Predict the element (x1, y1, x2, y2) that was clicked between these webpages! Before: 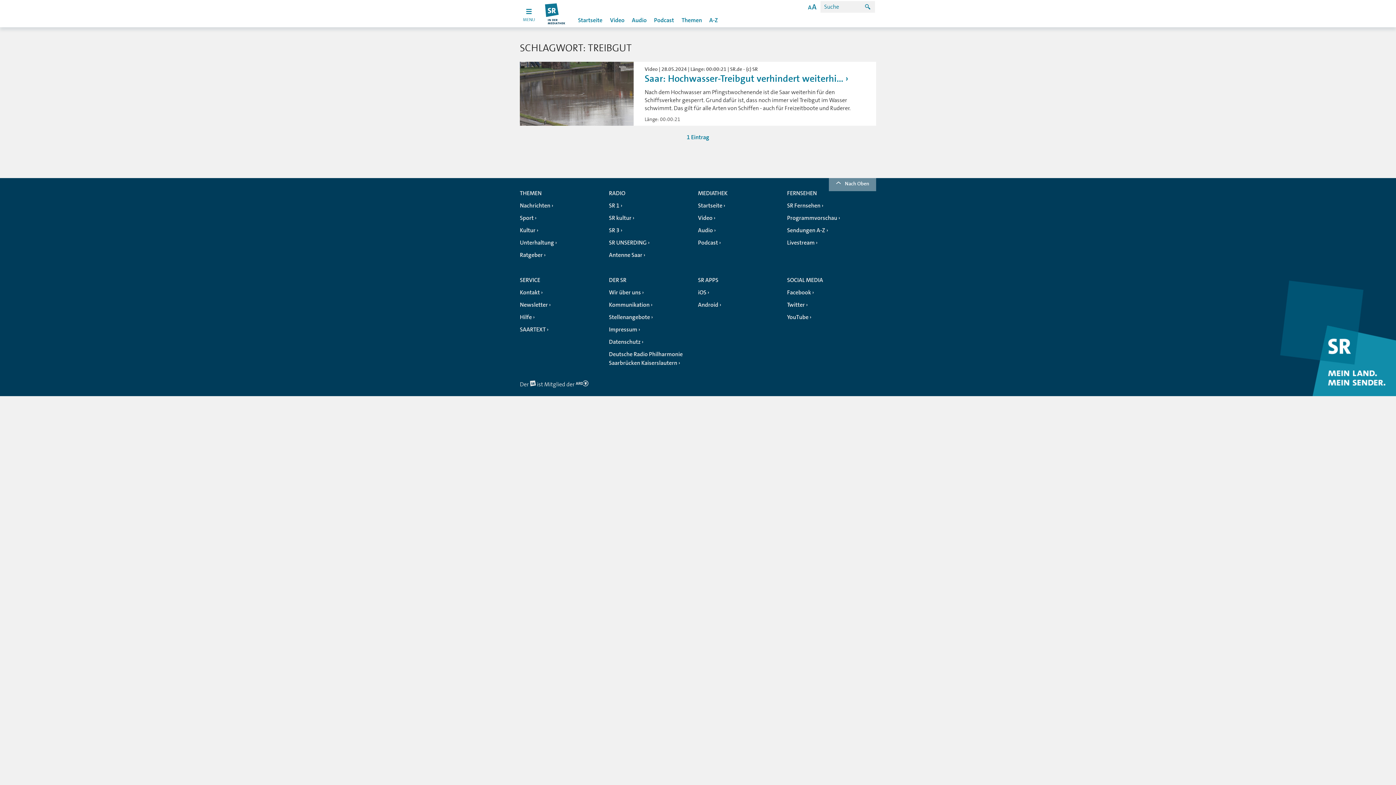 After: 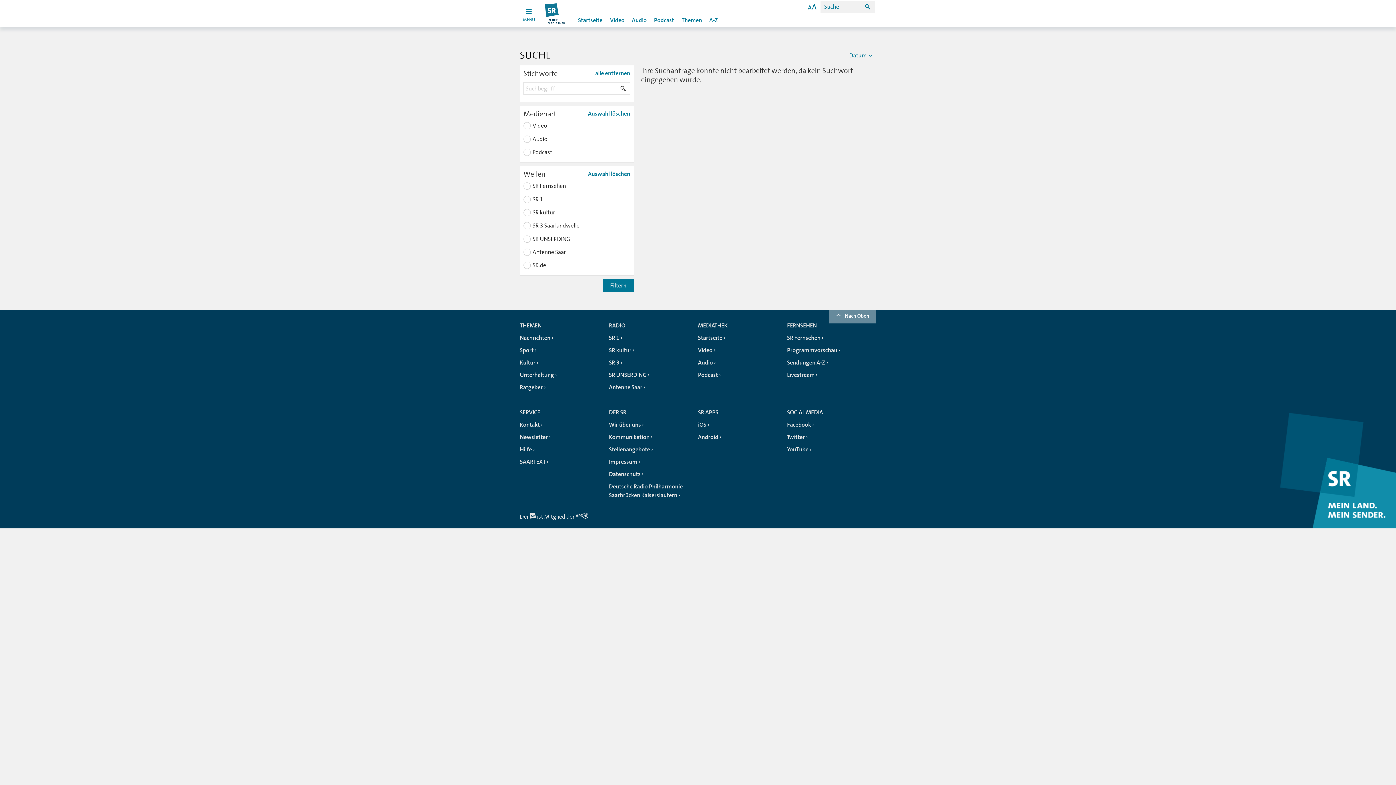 Action: bbox: (864, 3, 871, 10)